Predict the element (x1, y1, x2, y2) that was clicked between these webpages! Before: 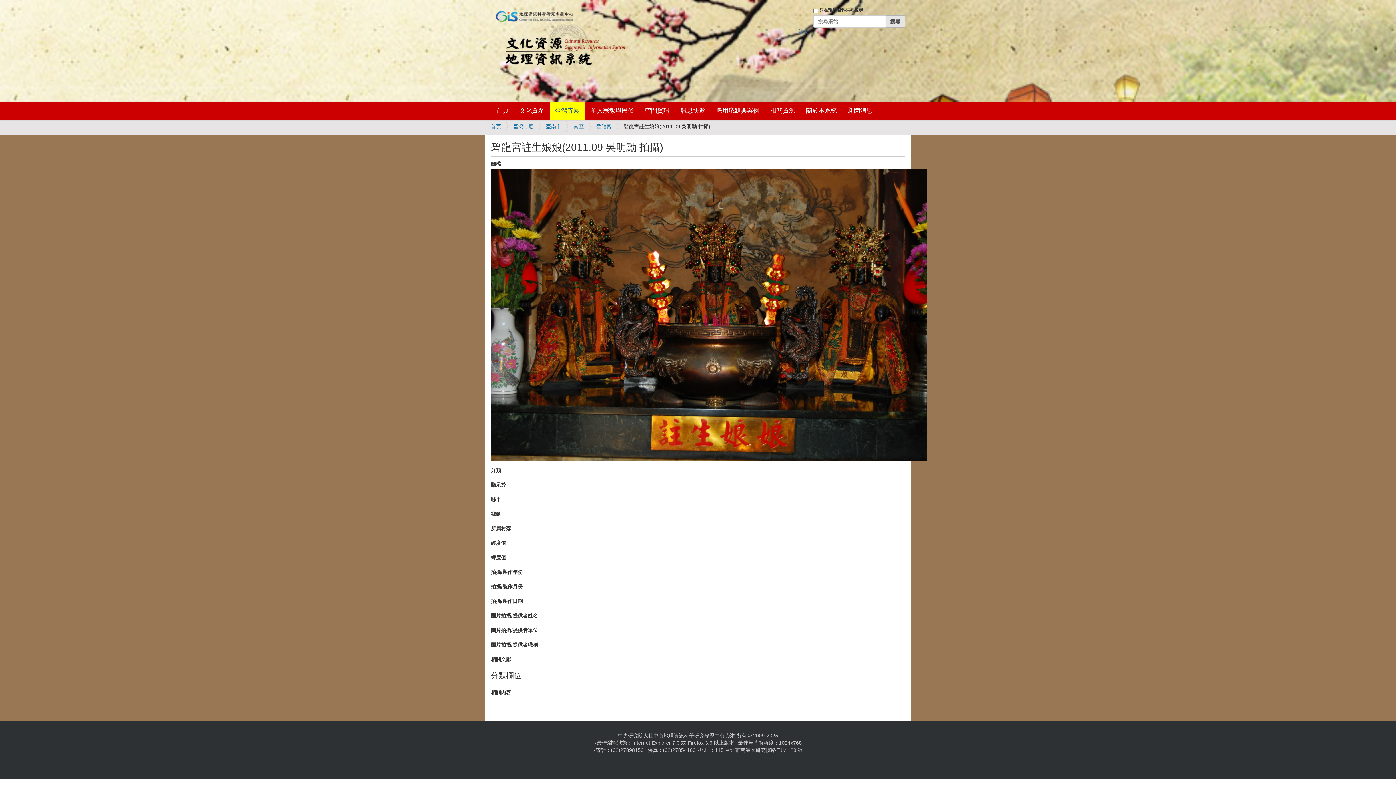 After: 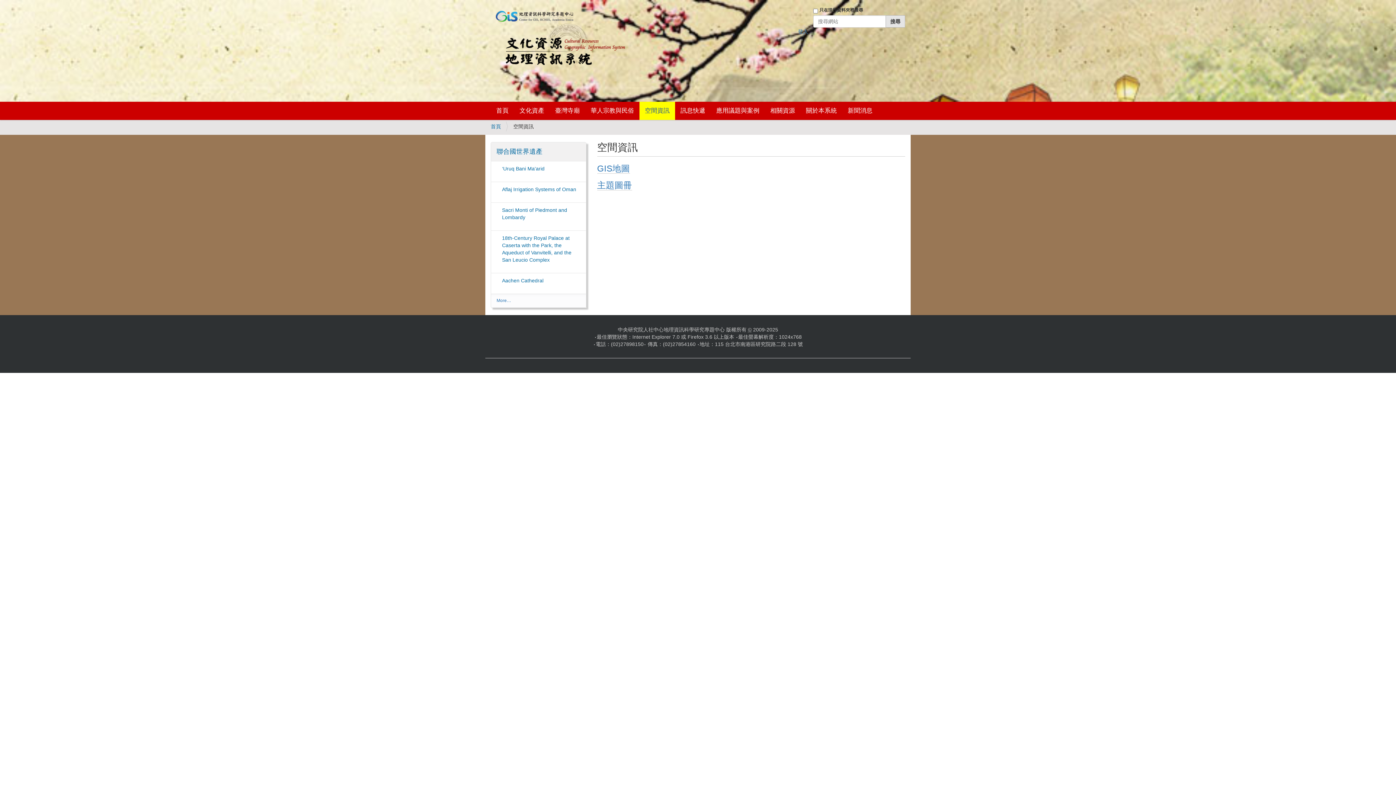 Action: label: 空間資訊 bbox: (639, 101, 675, 120)